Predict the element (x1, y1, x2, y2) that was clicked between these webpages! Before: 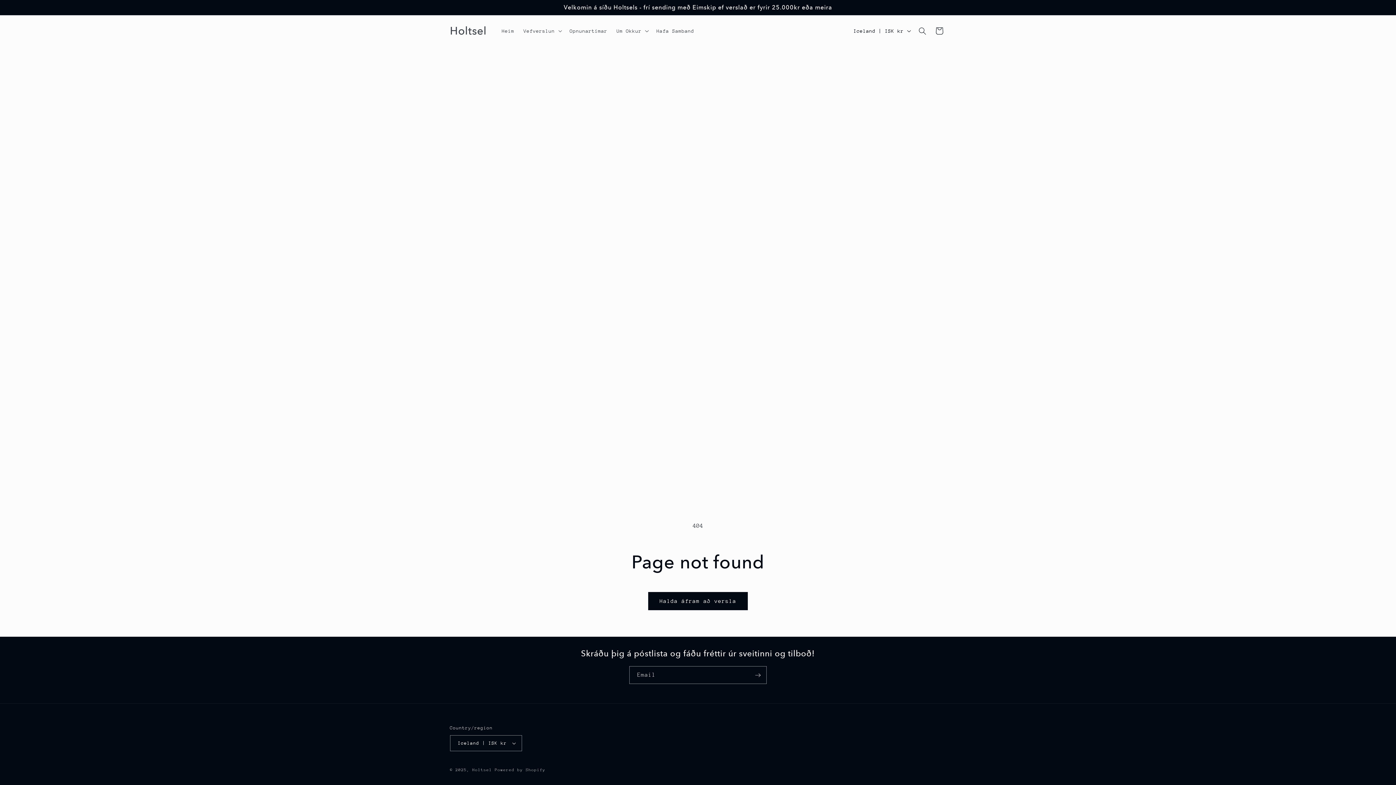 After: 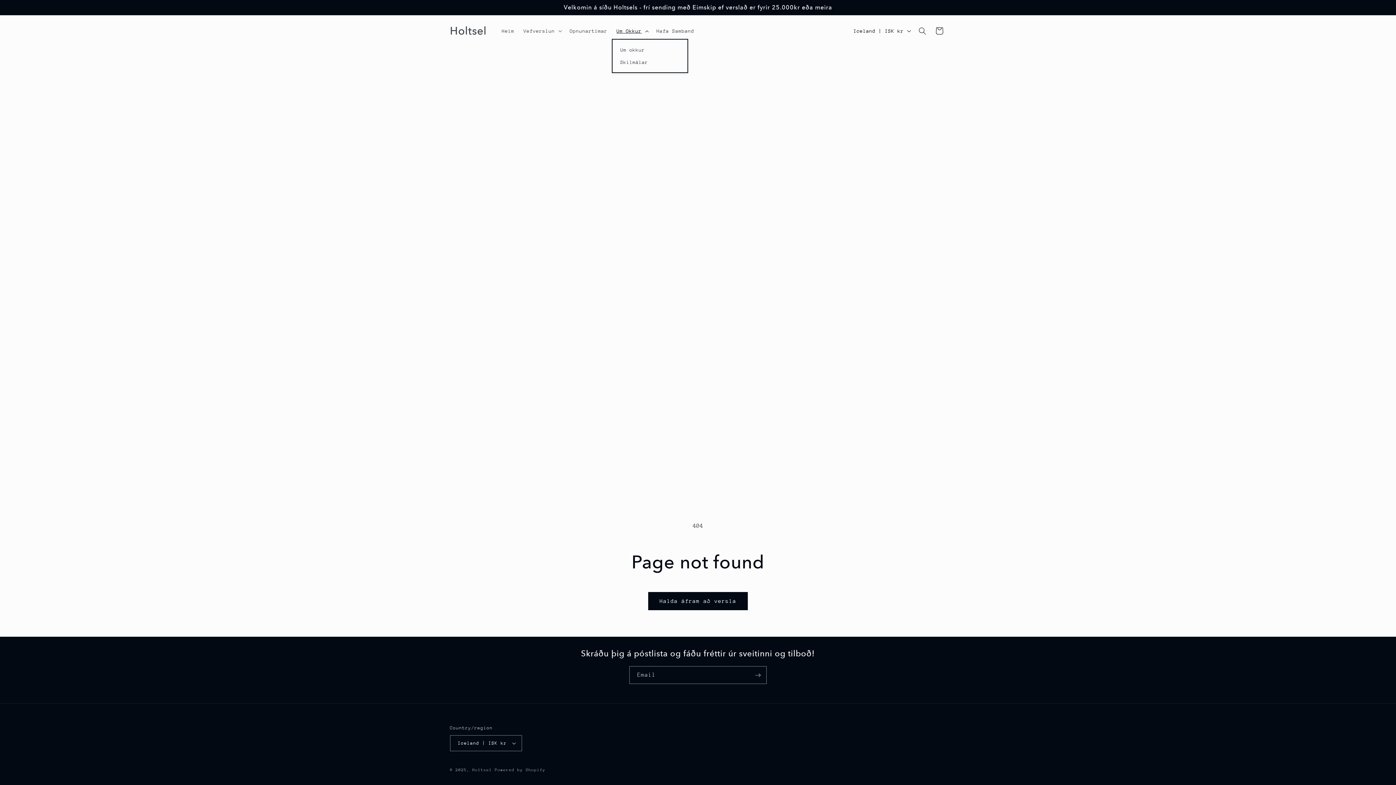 Action: bbox: (612, 23, 652, 38) label: Um Okkur